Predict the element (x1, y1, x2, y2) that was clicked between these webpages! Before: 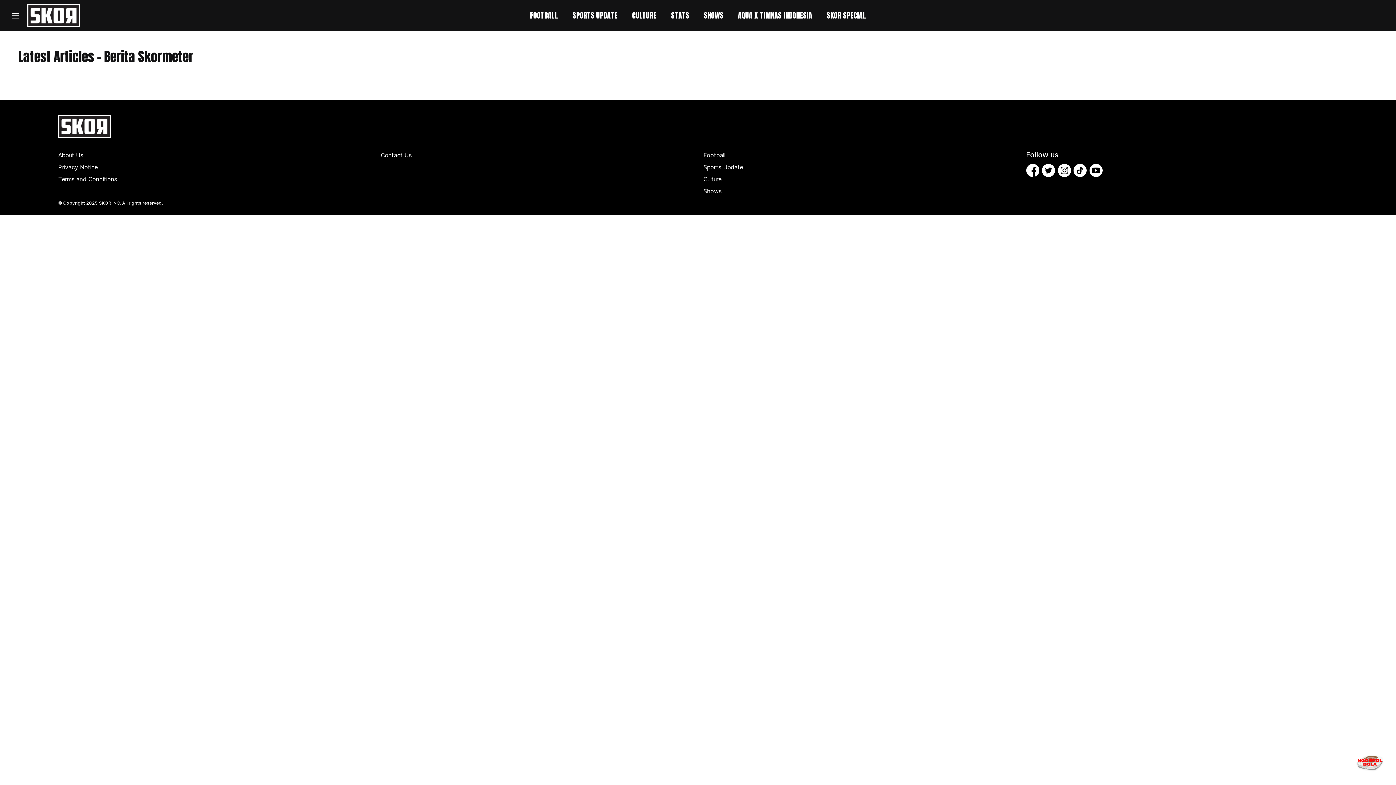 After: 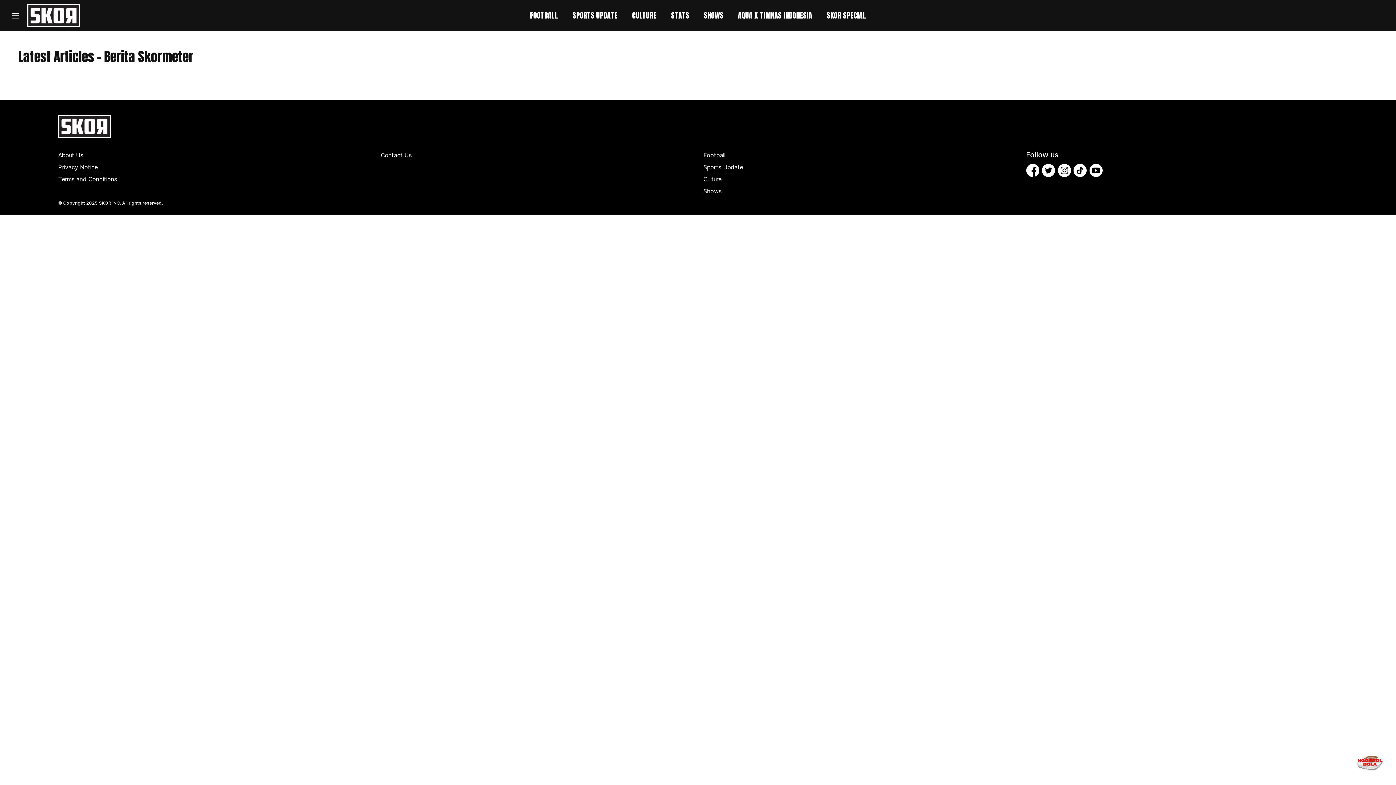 Action: bbox: (58, 162, 370, 172) label: Privacy Notice